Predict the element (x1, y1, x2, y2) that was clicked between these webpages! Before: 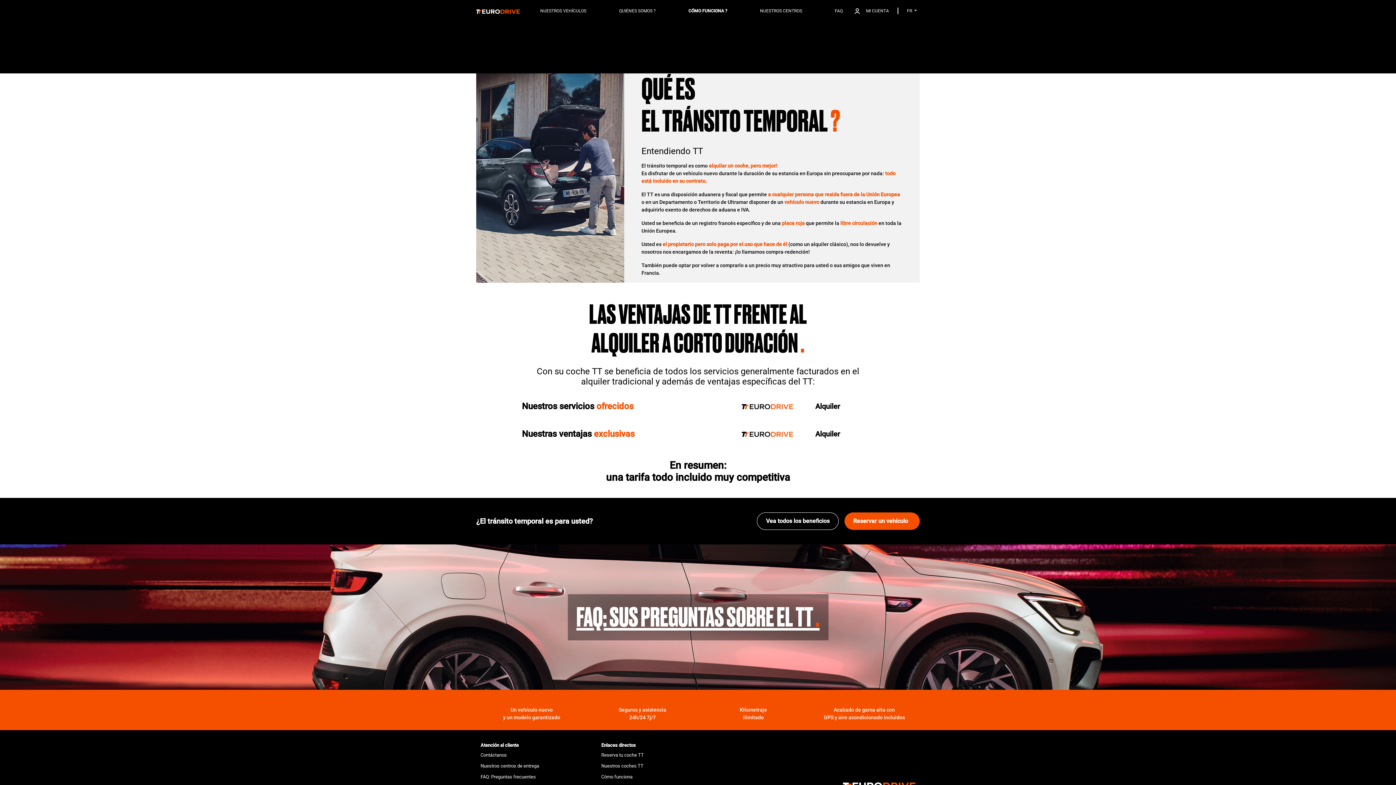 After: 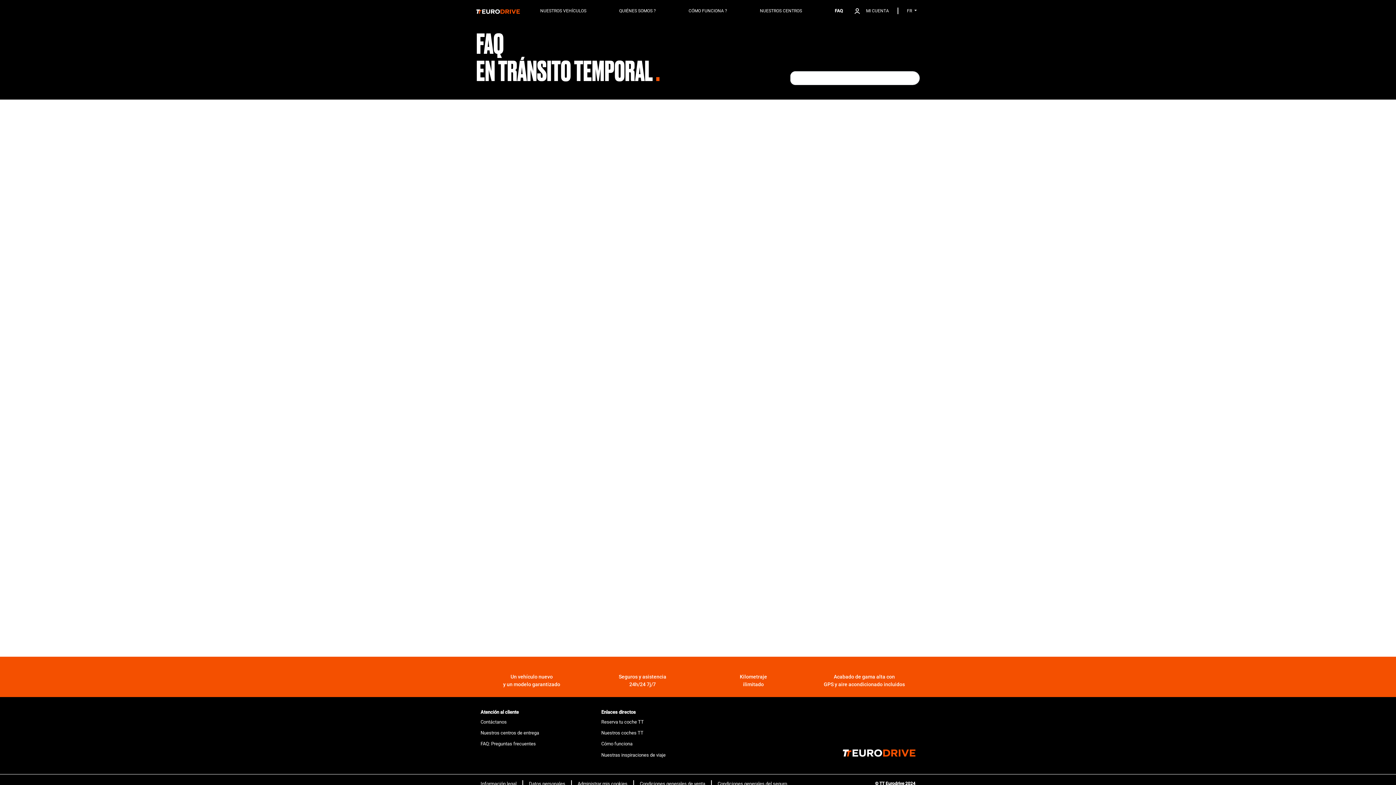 Action: bbox: (480, 774, 536, 780) label: FAQ: Preguntas frecuentes